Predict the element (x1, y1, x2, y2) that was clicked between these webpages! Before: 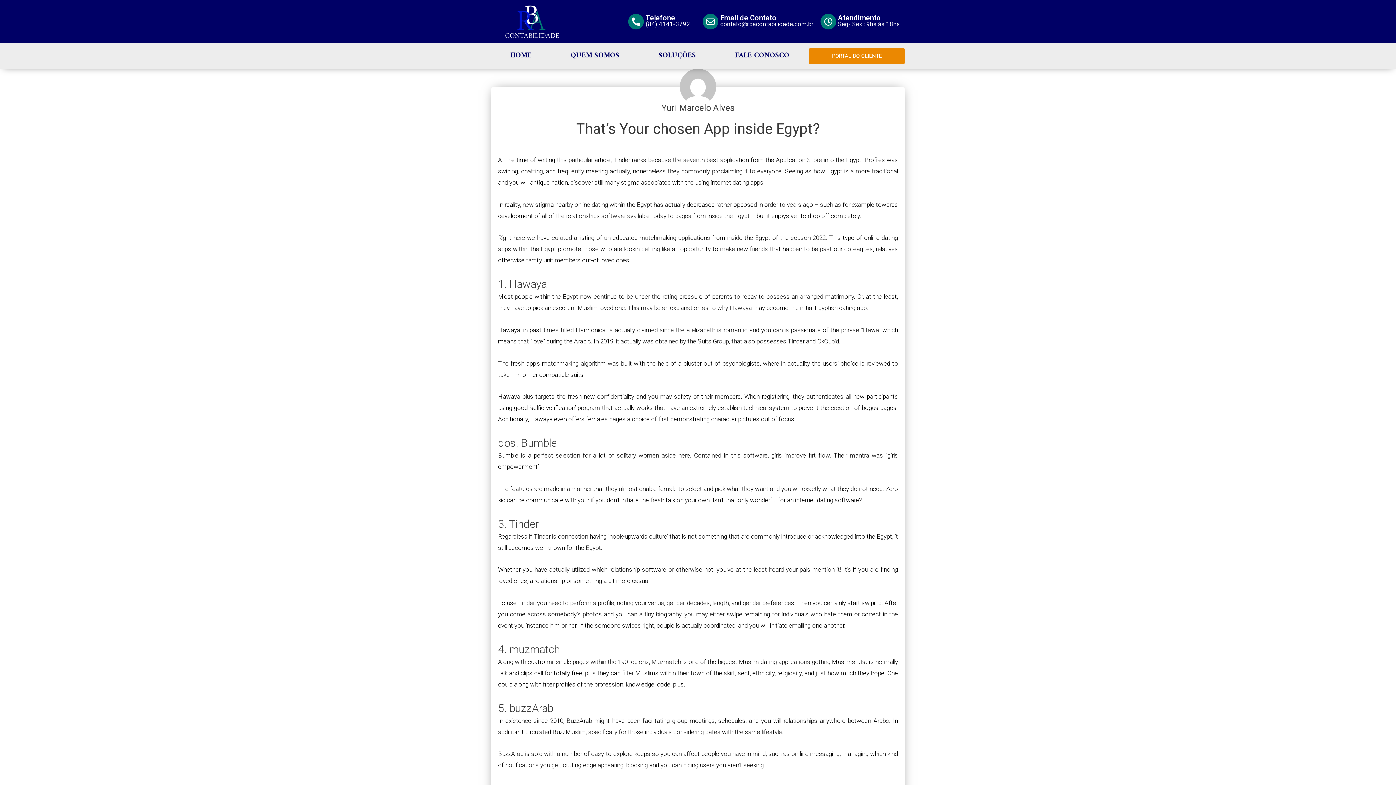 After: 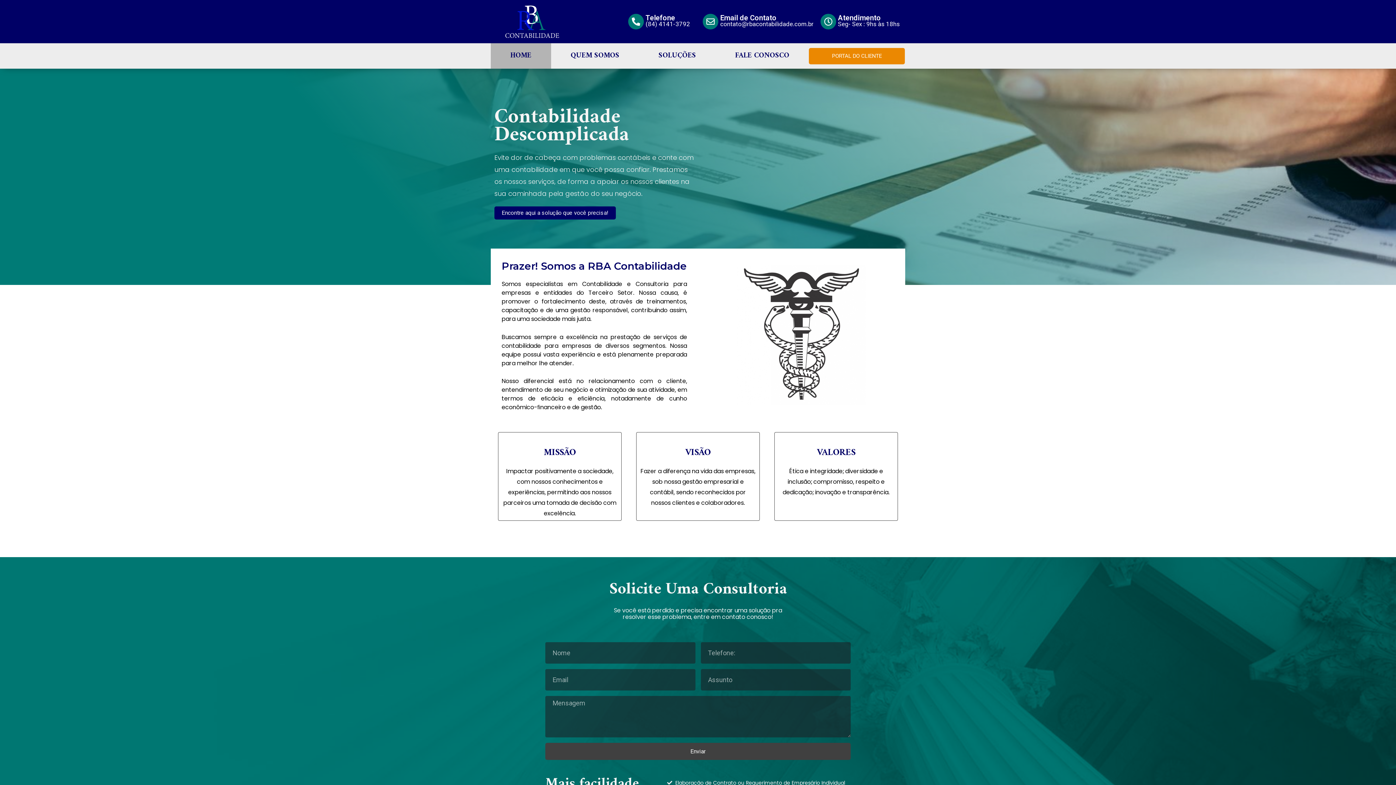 Action: bbox: (494, 5, 570, 37)